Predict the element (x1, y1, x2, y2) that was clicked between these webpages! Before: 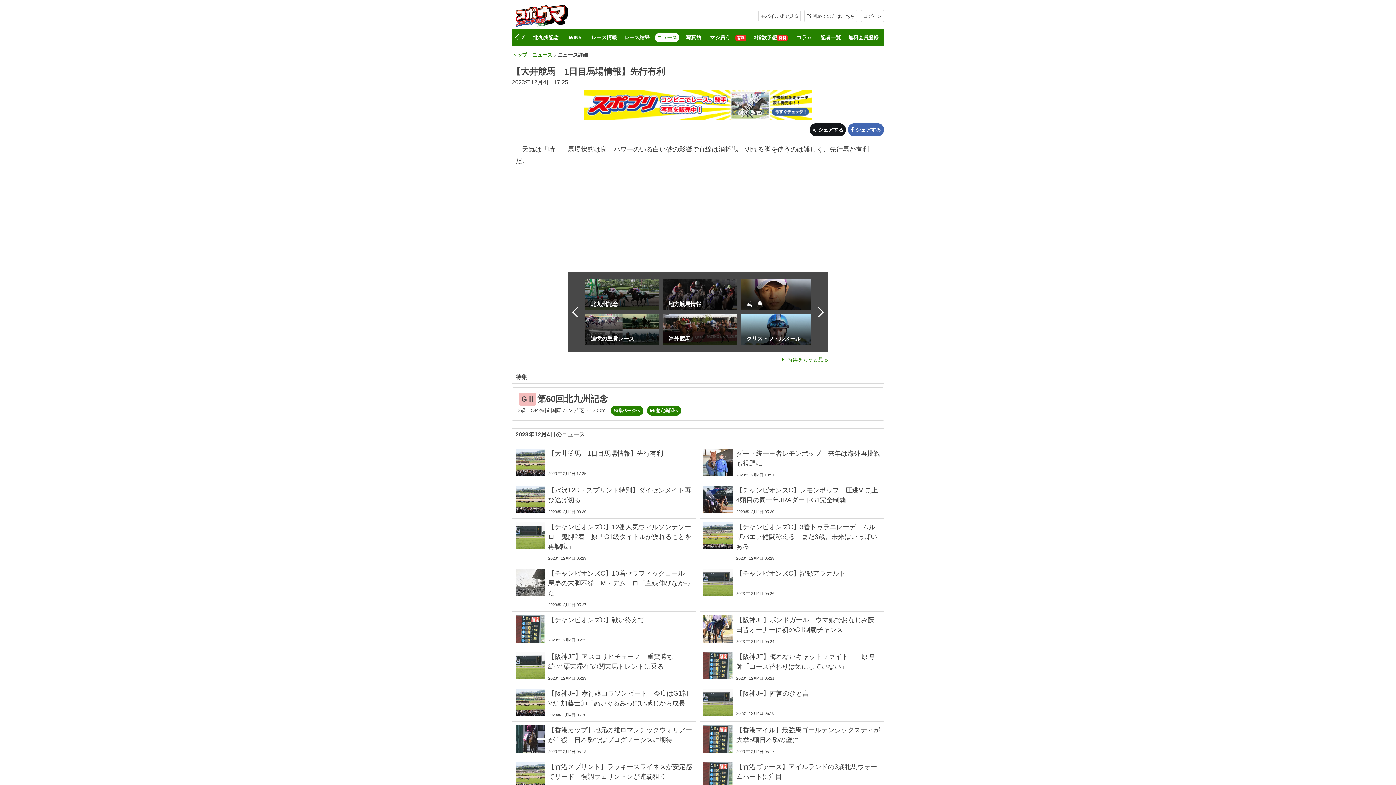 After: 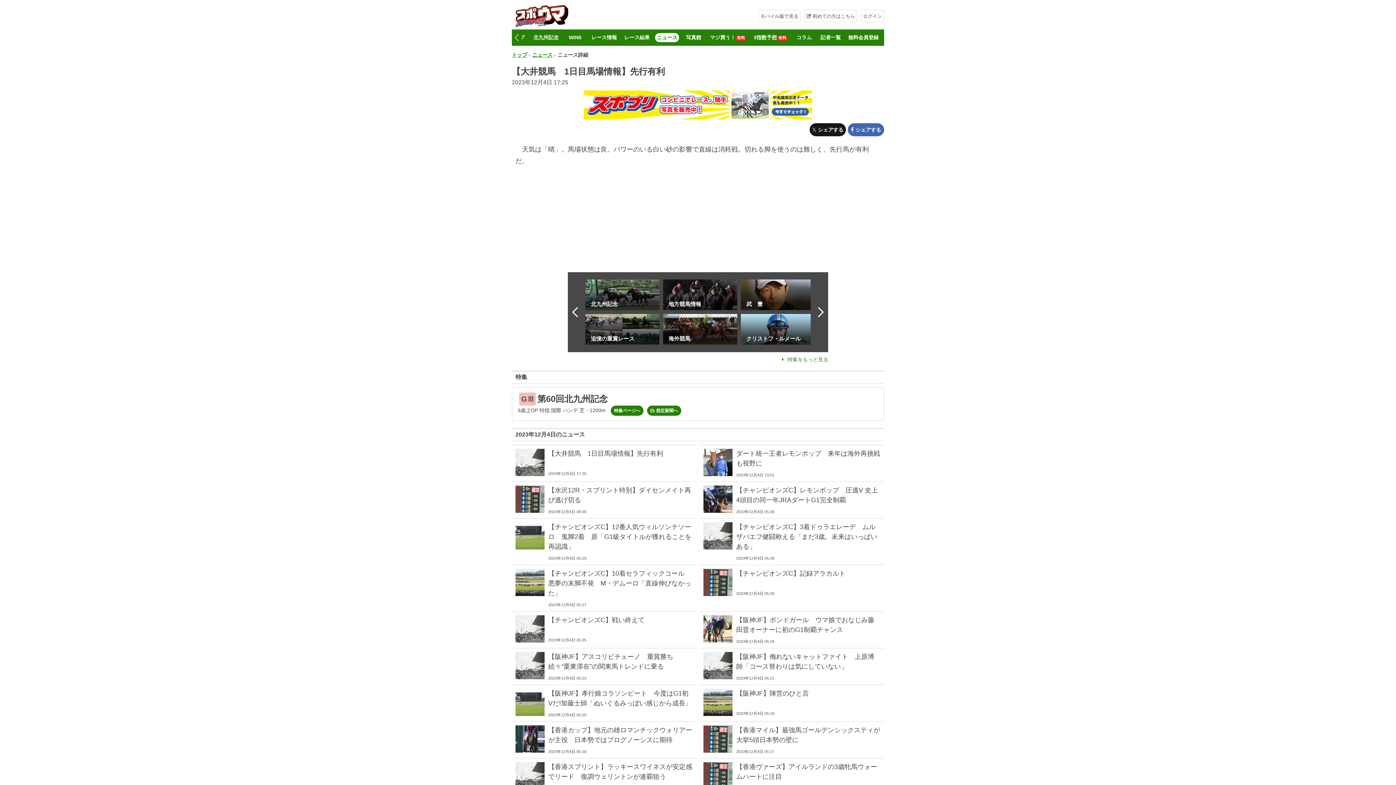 Action: label: 【大井競馬　1日目馬場情報】先行有利 bbox: (548, 450, 663, 457)